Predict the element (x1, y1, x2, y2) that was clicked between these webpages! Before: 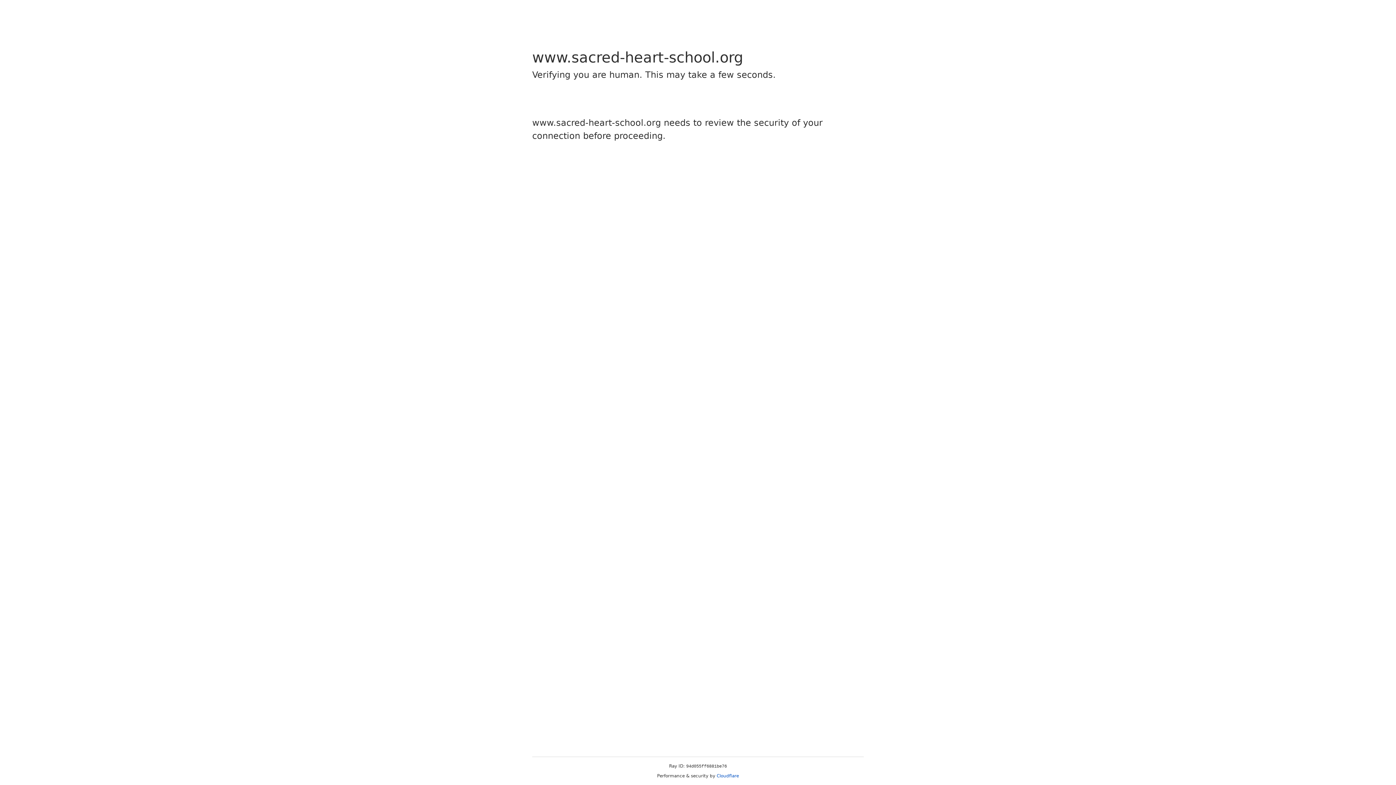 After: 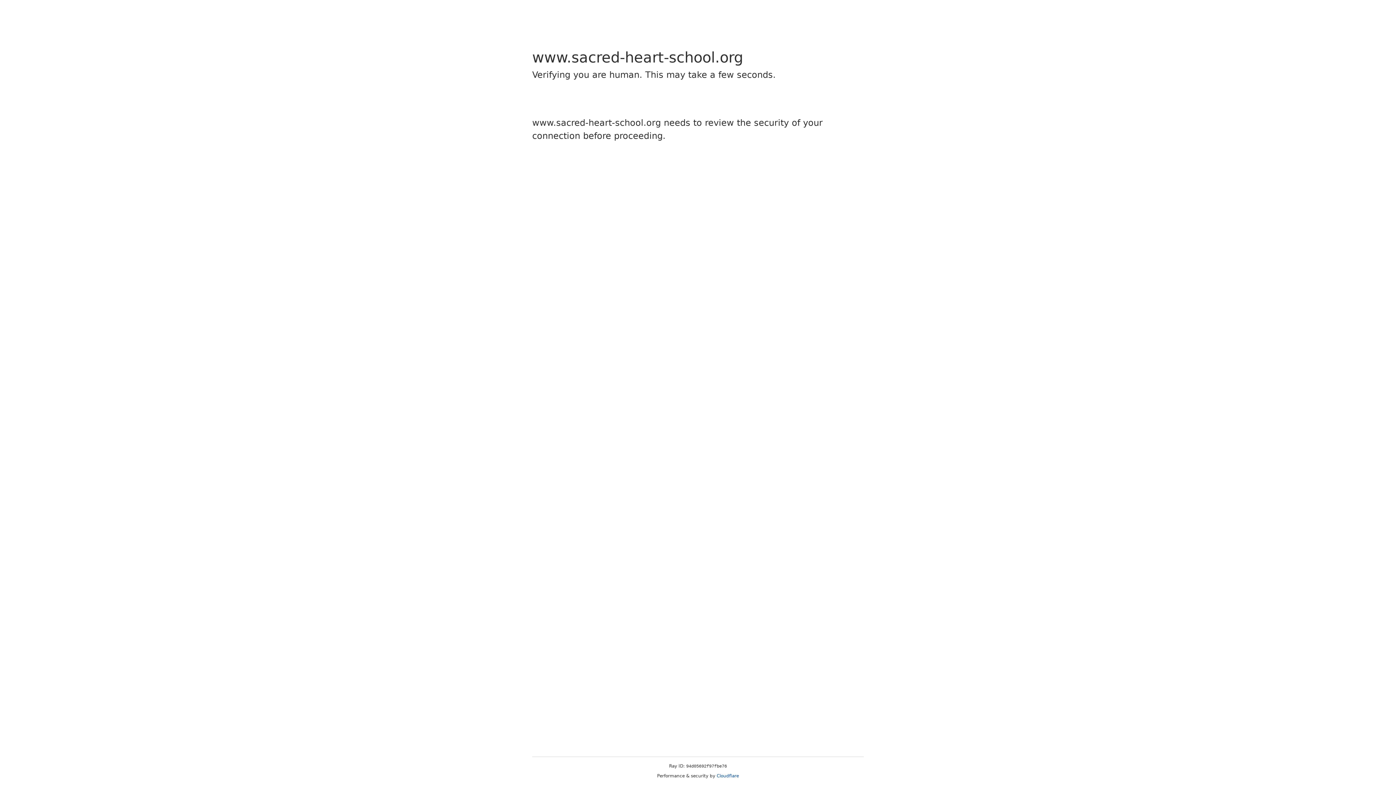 Action: label: Cloudflare bbox: (716, 773, 739, 778)